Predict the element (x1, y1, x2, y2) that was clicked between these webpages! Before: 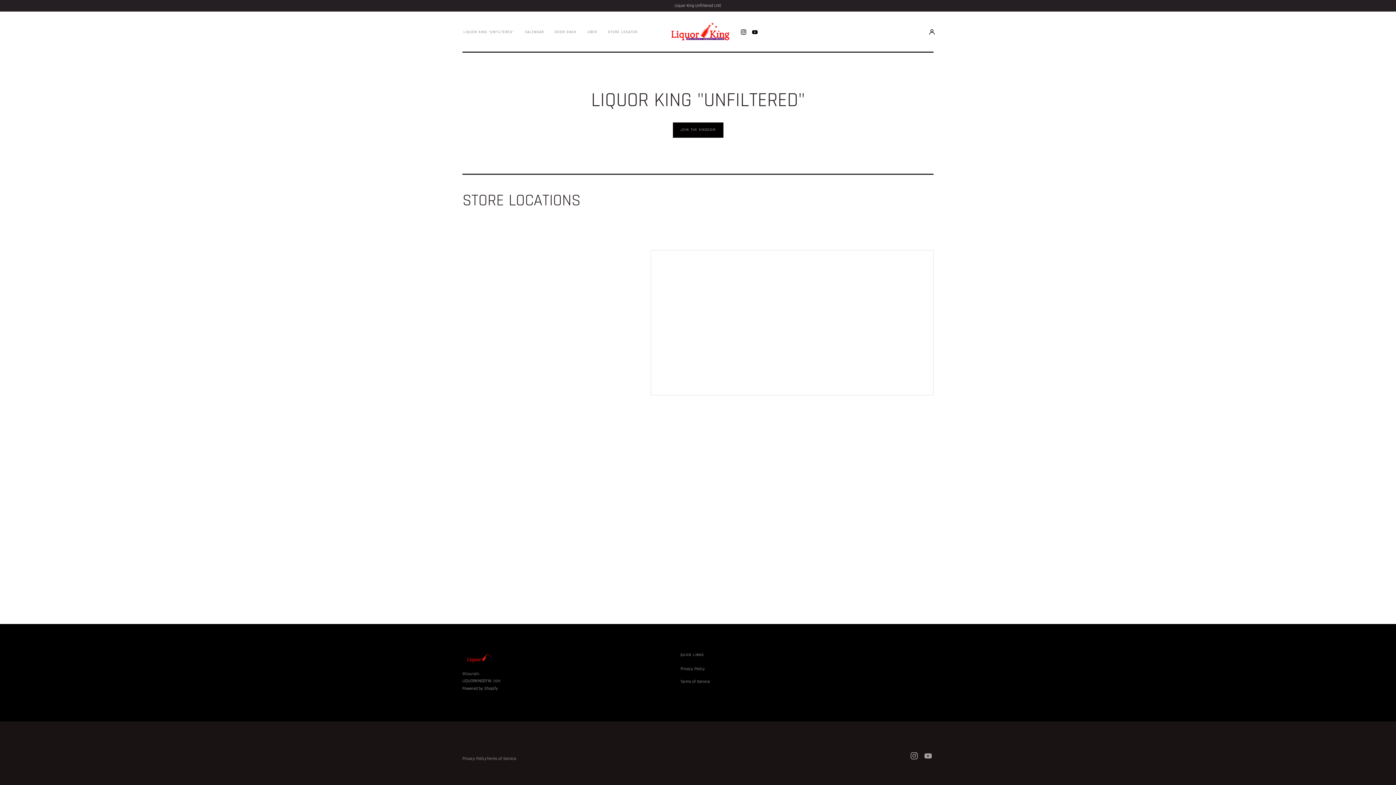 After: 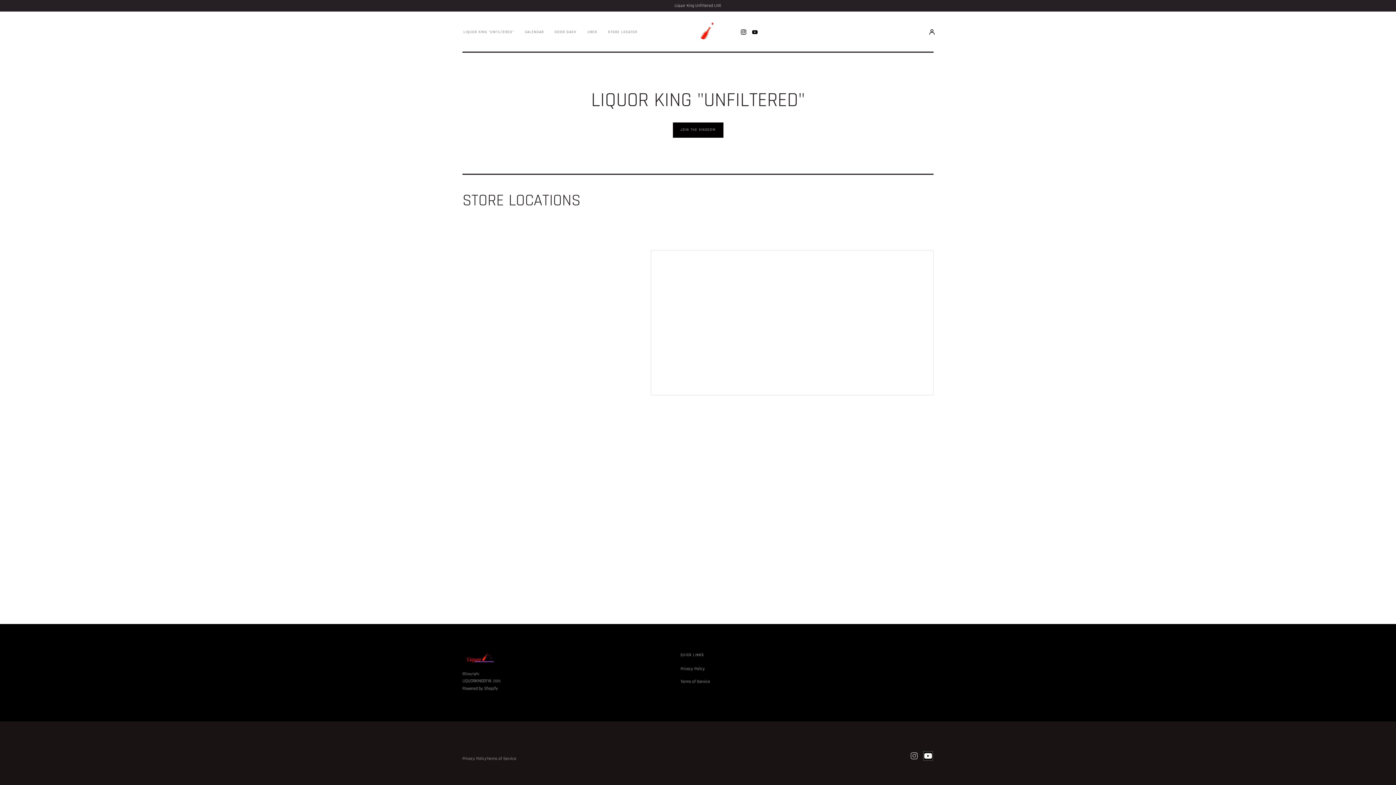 Action: bbox: (924, 752, 932, 760) label: YouTube